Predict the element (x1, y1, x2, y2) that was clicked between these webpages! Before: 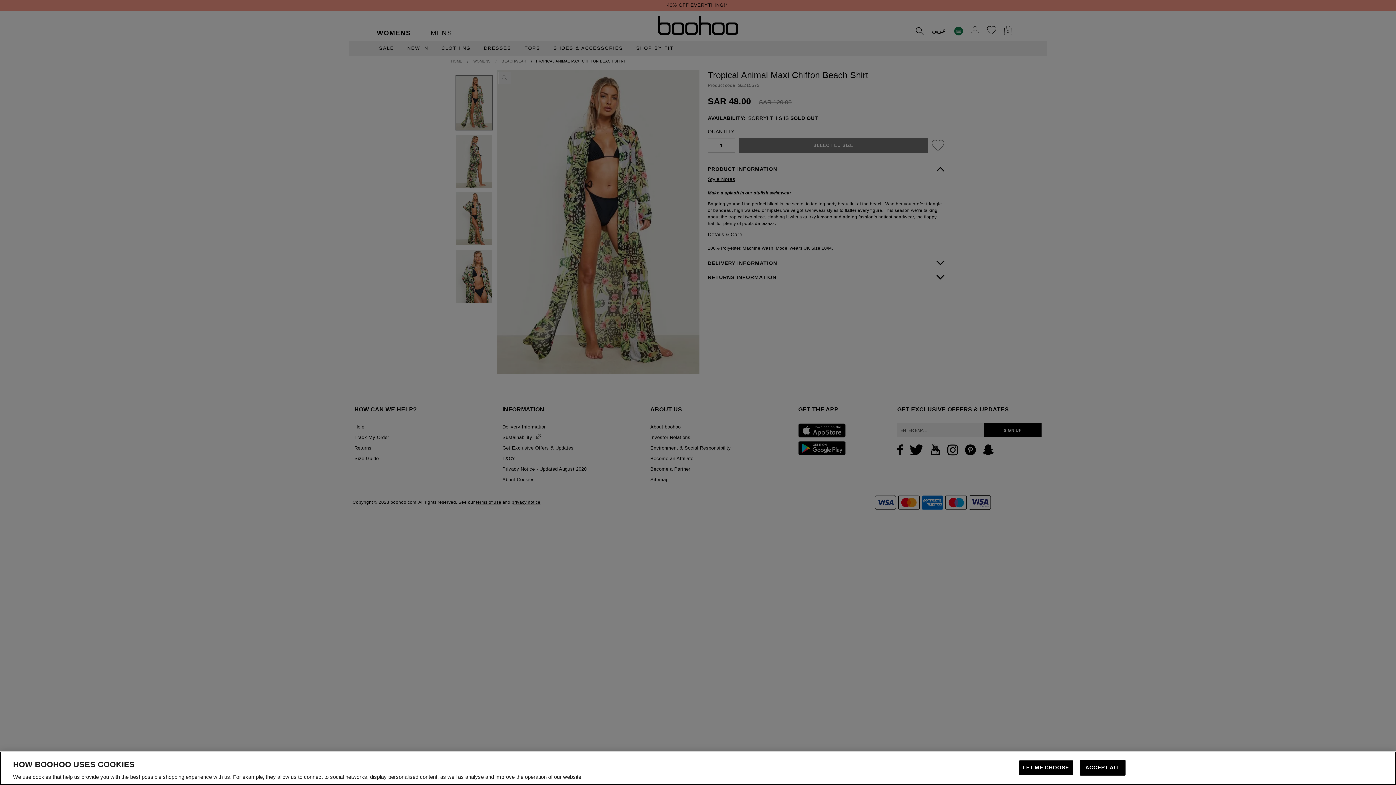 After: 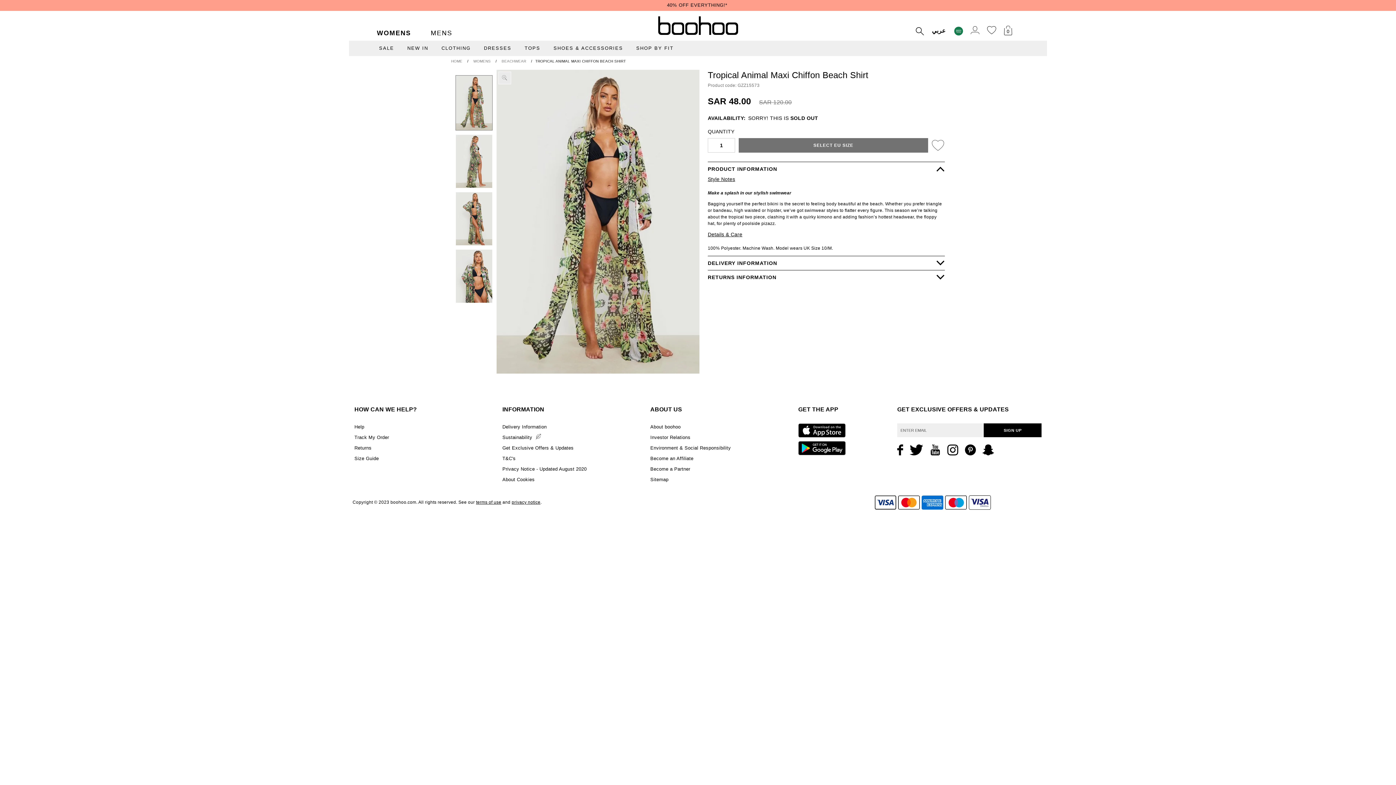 Action: bbox: (1080, 760, 1125, 776) label: ACCEPT ALL